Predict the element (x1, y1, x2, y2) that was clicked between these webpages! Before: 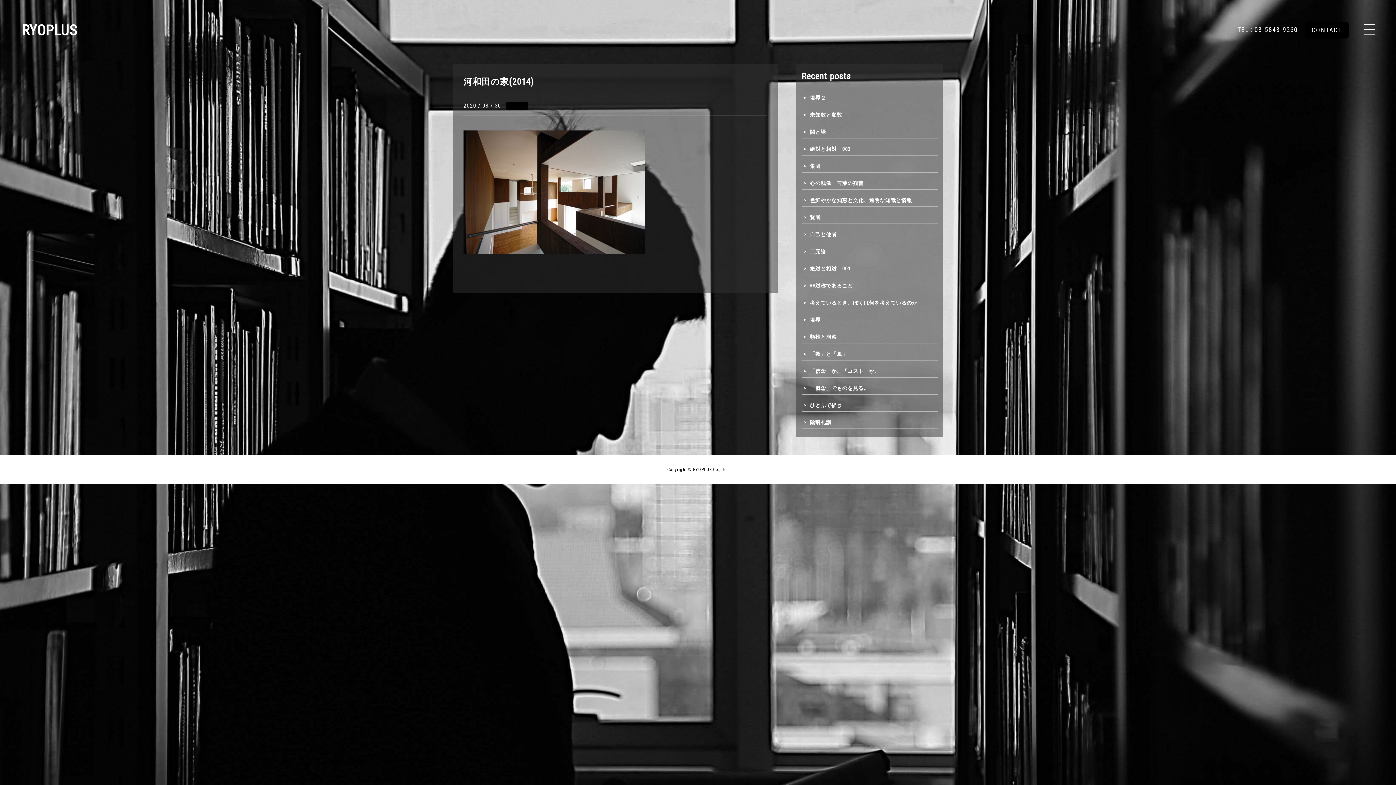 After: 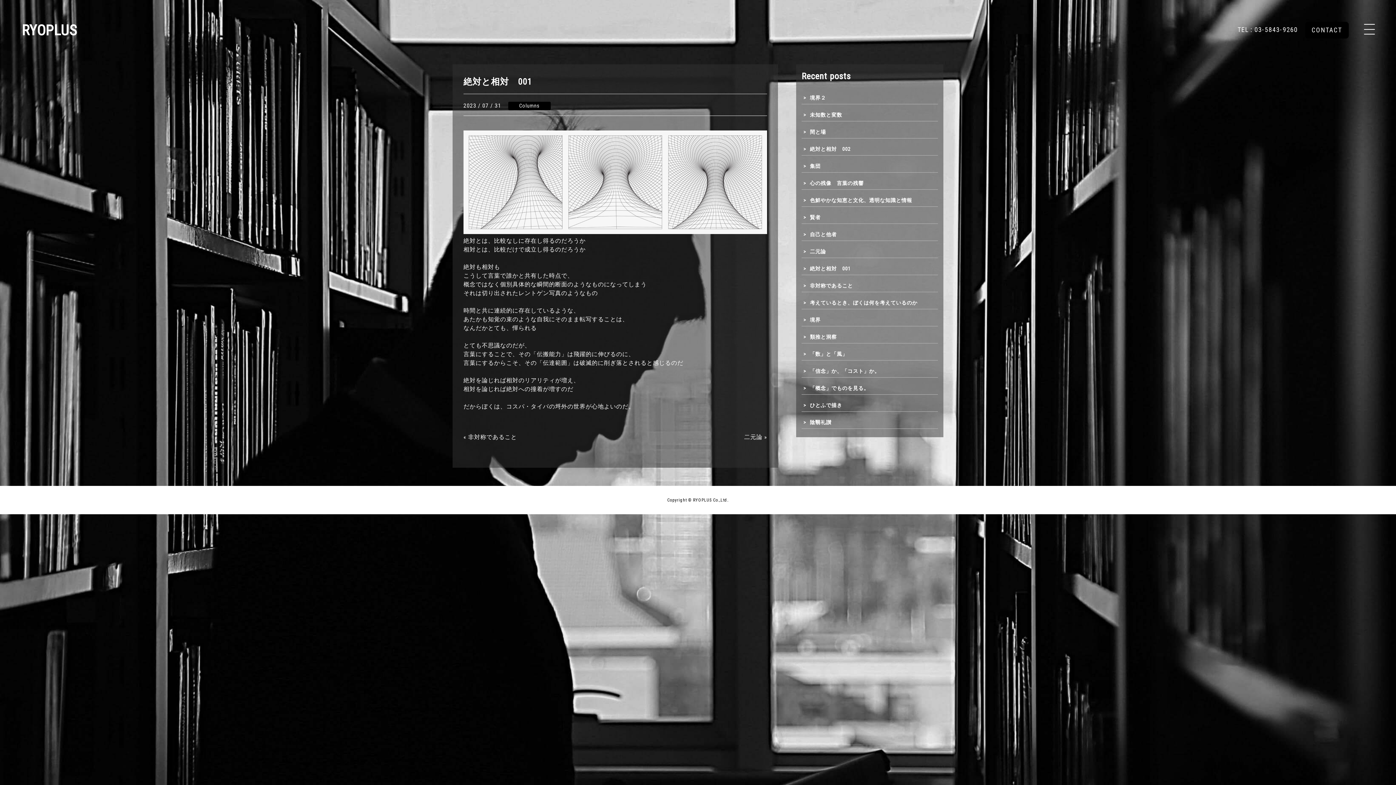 Action: bbox: (801, 265, 850, 271) label: 絶対と相対　001